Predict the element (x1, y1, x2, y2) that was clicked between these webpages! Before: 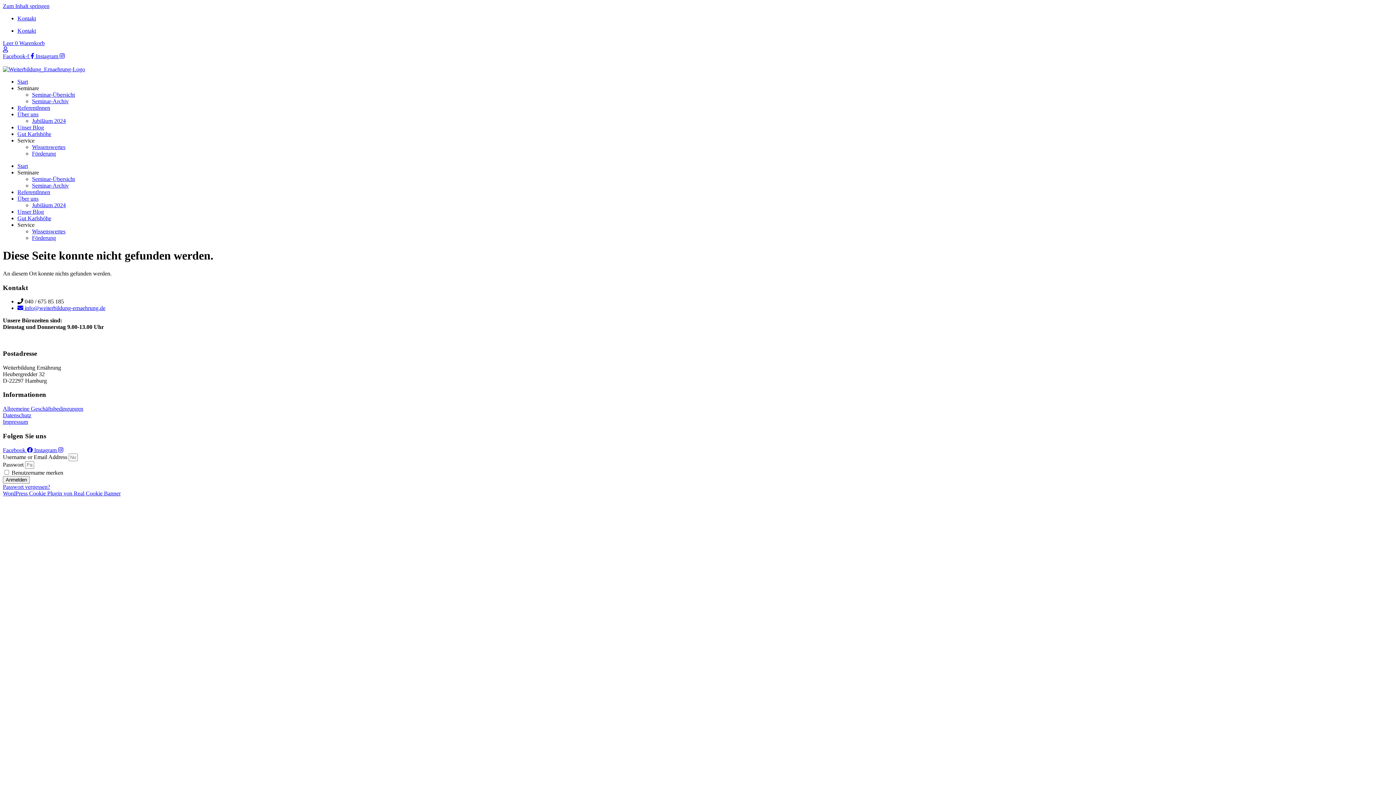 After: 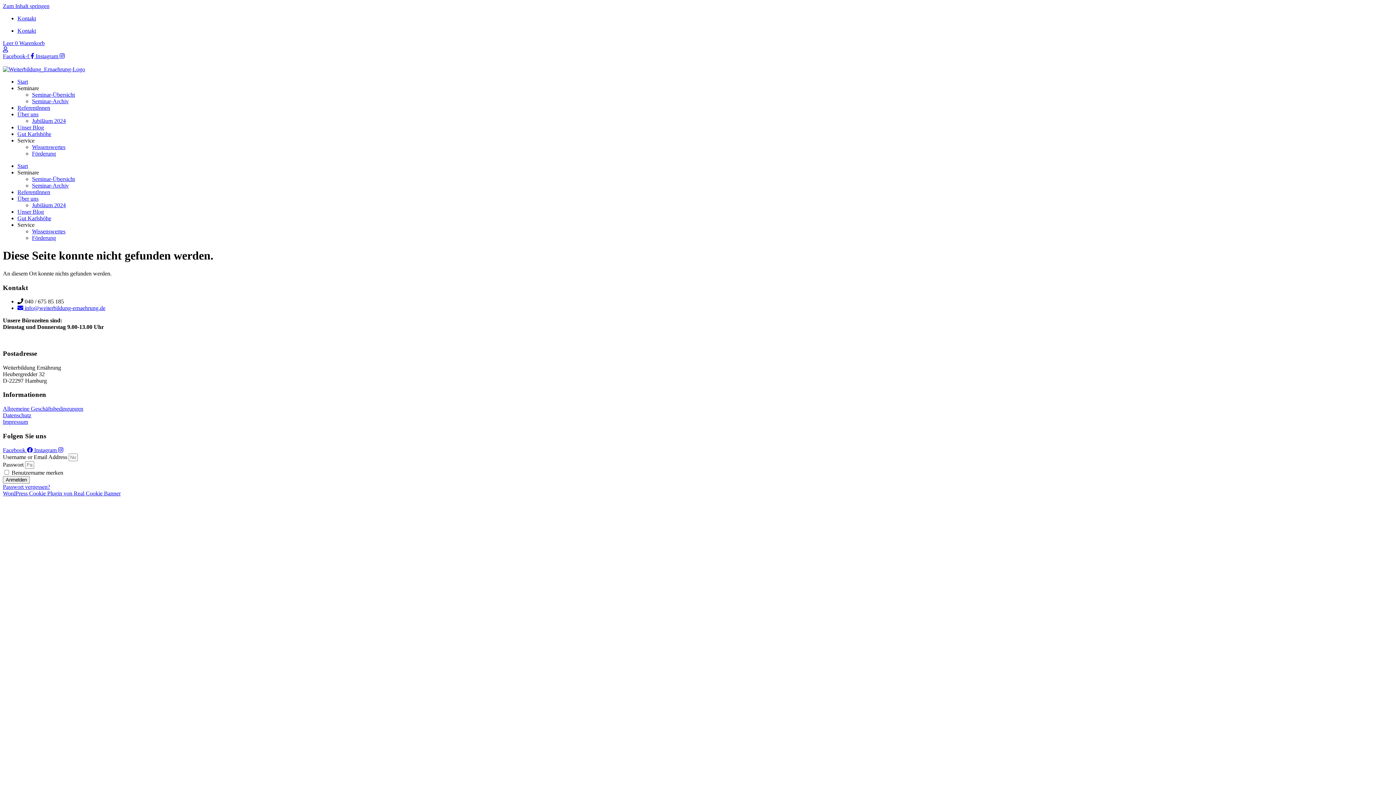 Action: label: Facebook-f   bbox: (2, 53, 35, 59)